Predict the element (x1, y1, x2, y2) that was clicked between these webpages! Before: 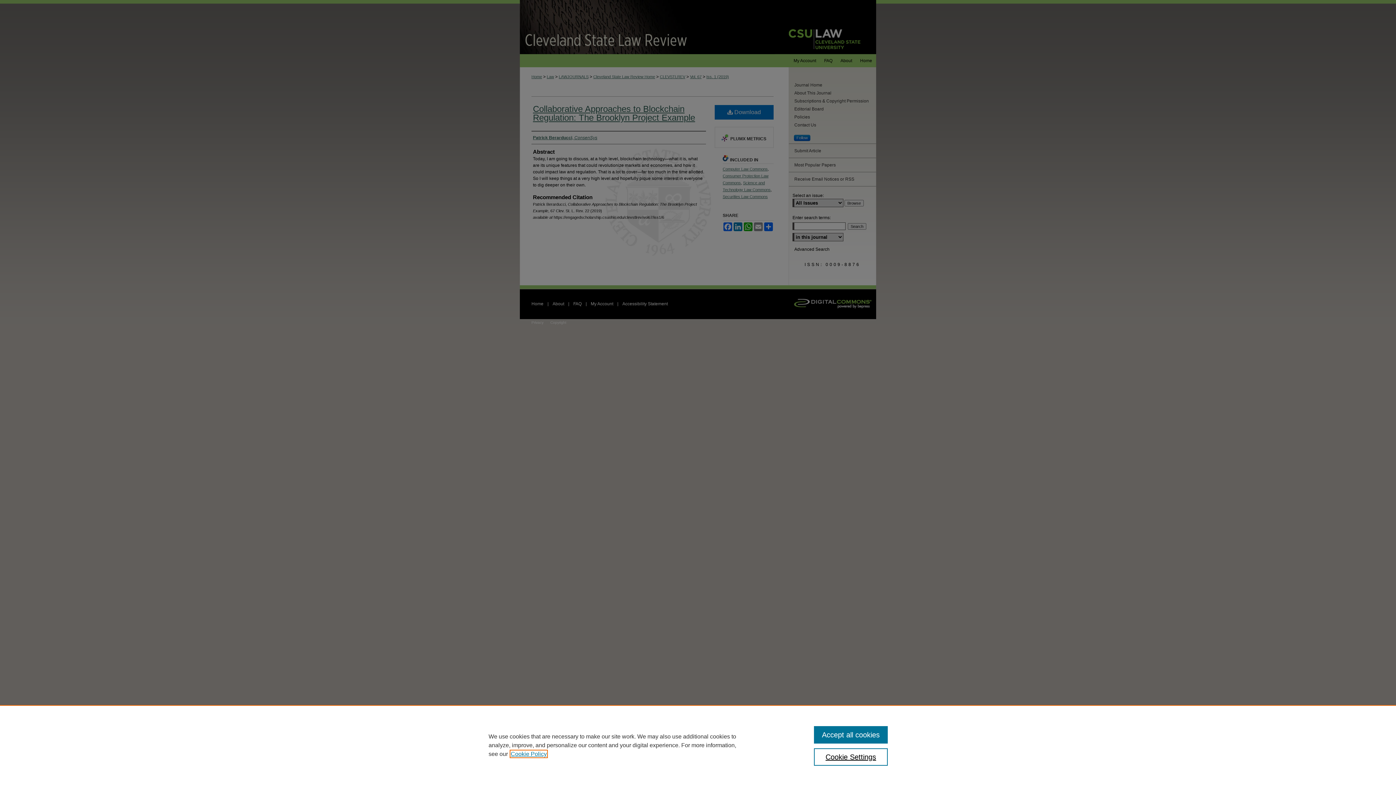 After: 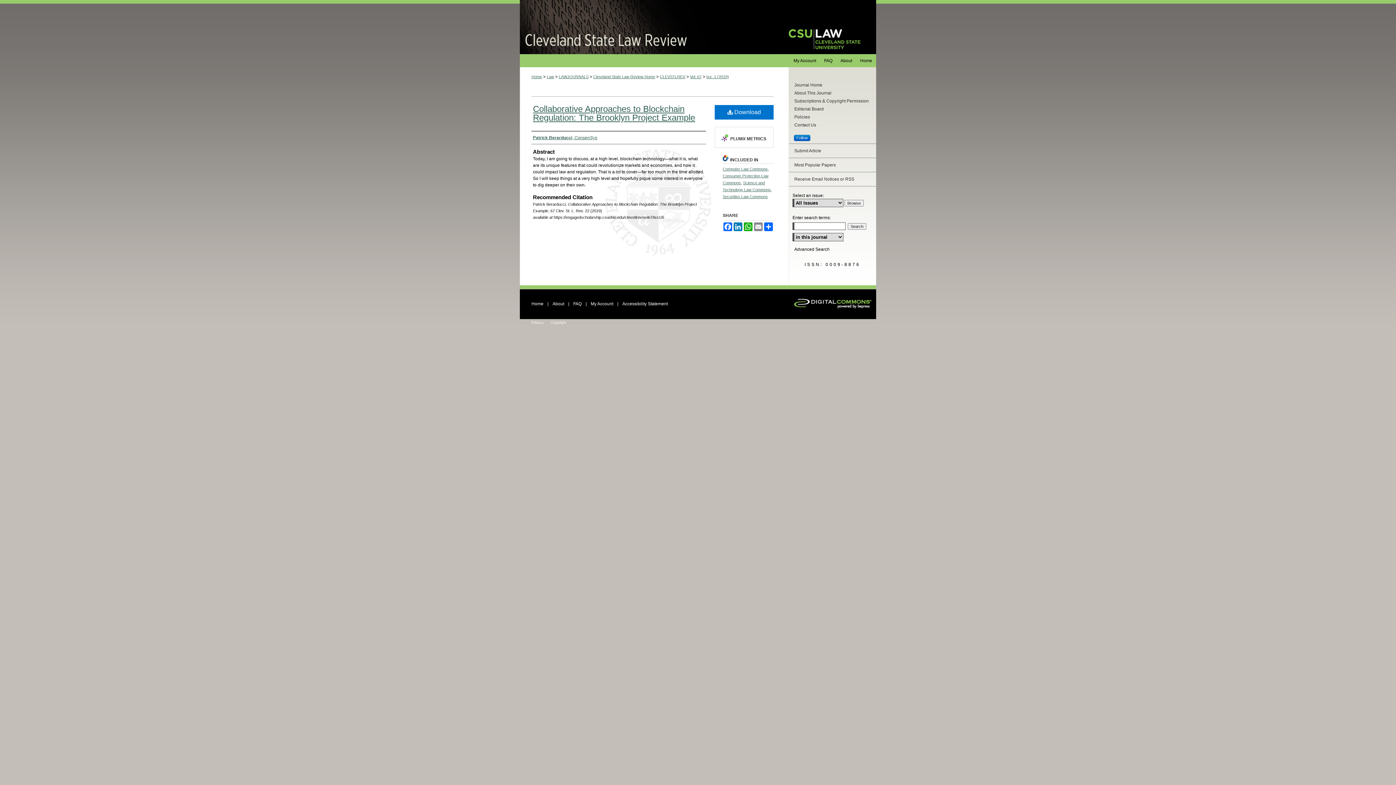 Action: bbox: (814, 726, 887, 744) label: Accept all cookies